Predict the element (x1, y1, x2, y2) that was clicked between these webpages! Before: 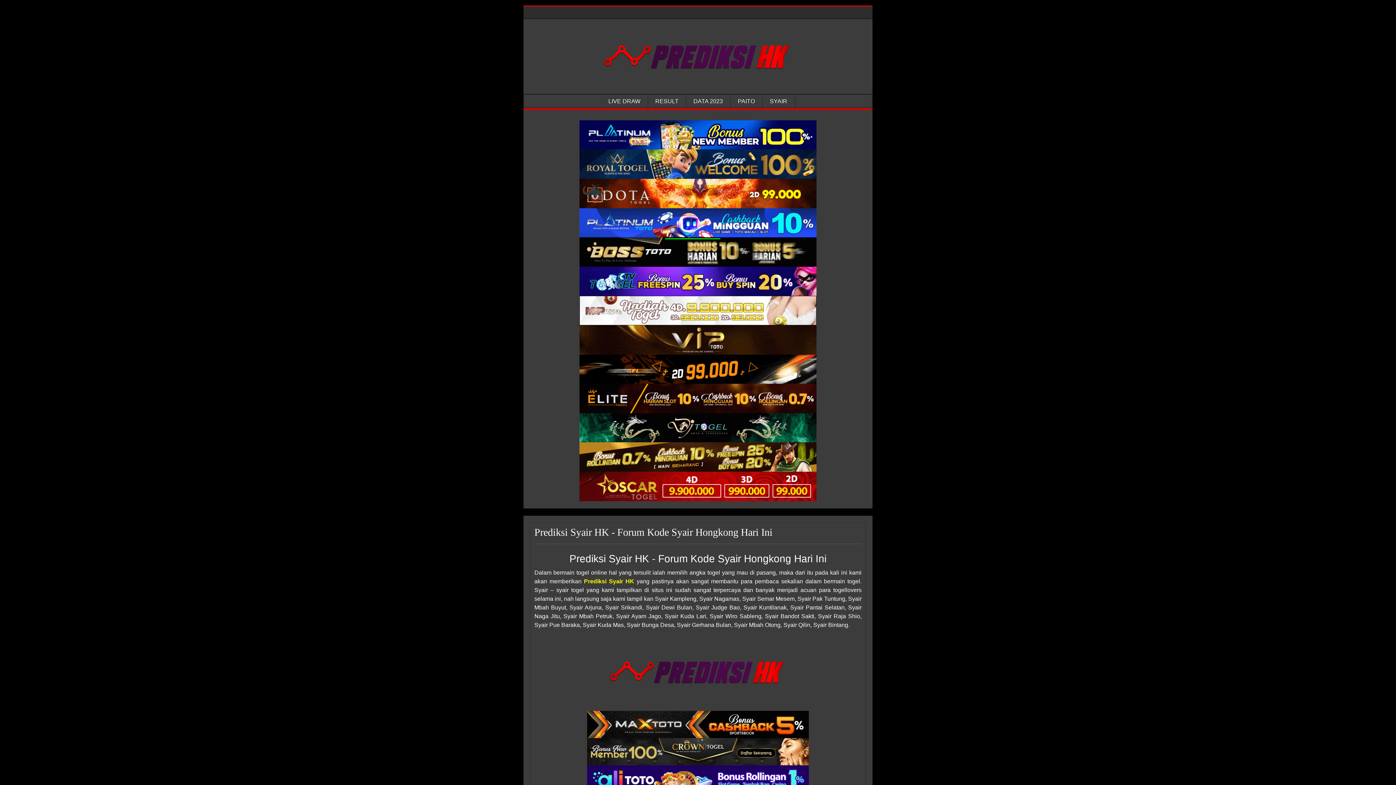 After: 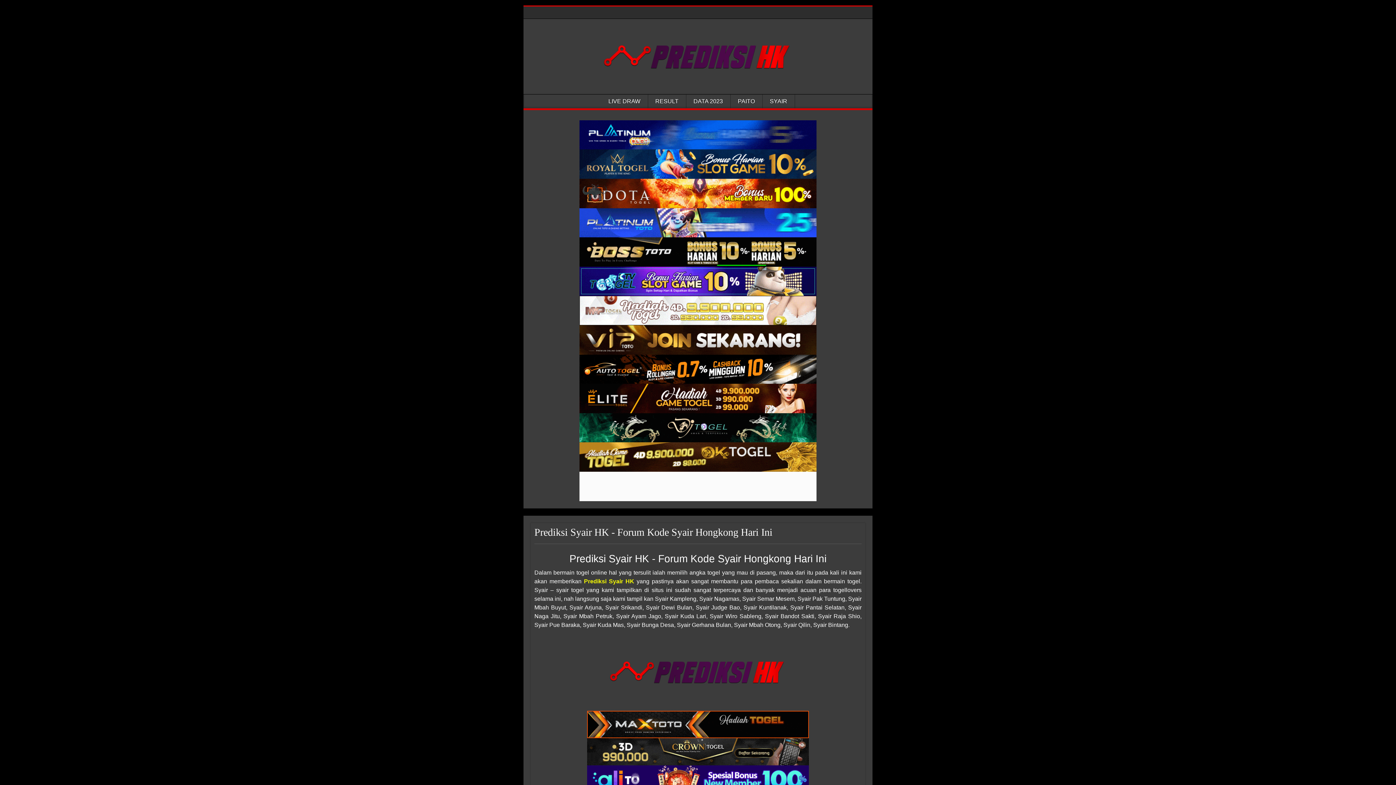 Action: bbox: (579, 442, 816, 471) label: Prediksi HK